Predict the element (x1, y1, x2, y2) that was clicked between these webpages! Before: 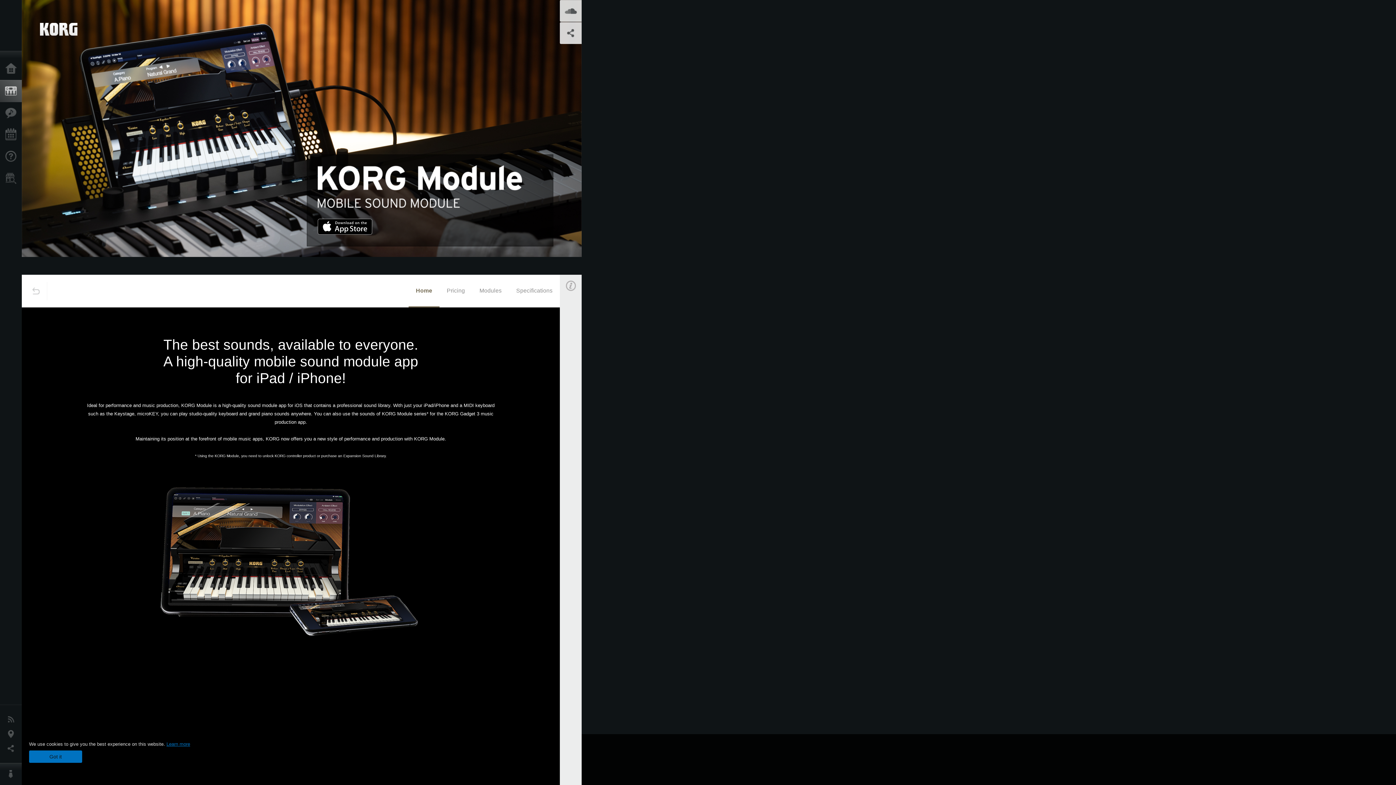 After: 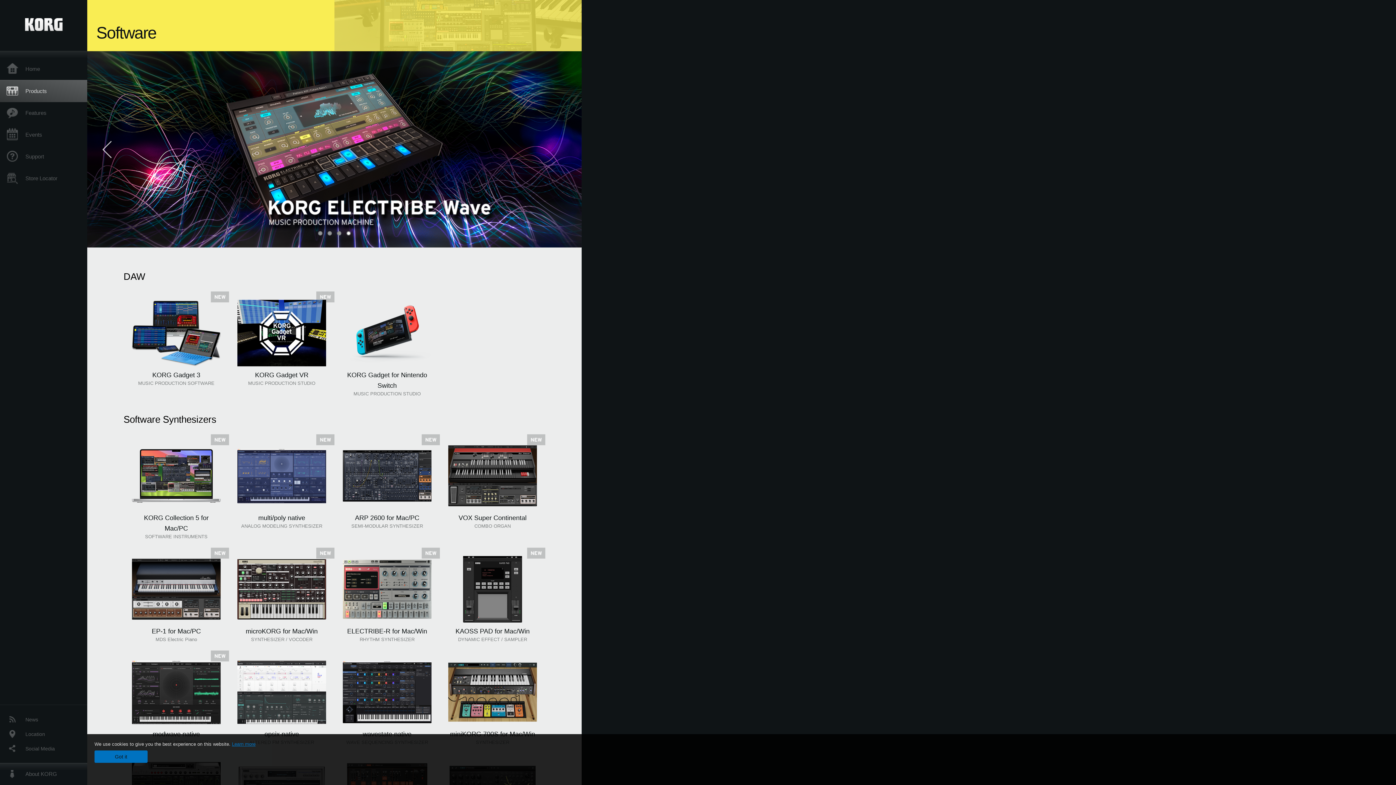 Action: bbox: (25, 282, 47, 300)